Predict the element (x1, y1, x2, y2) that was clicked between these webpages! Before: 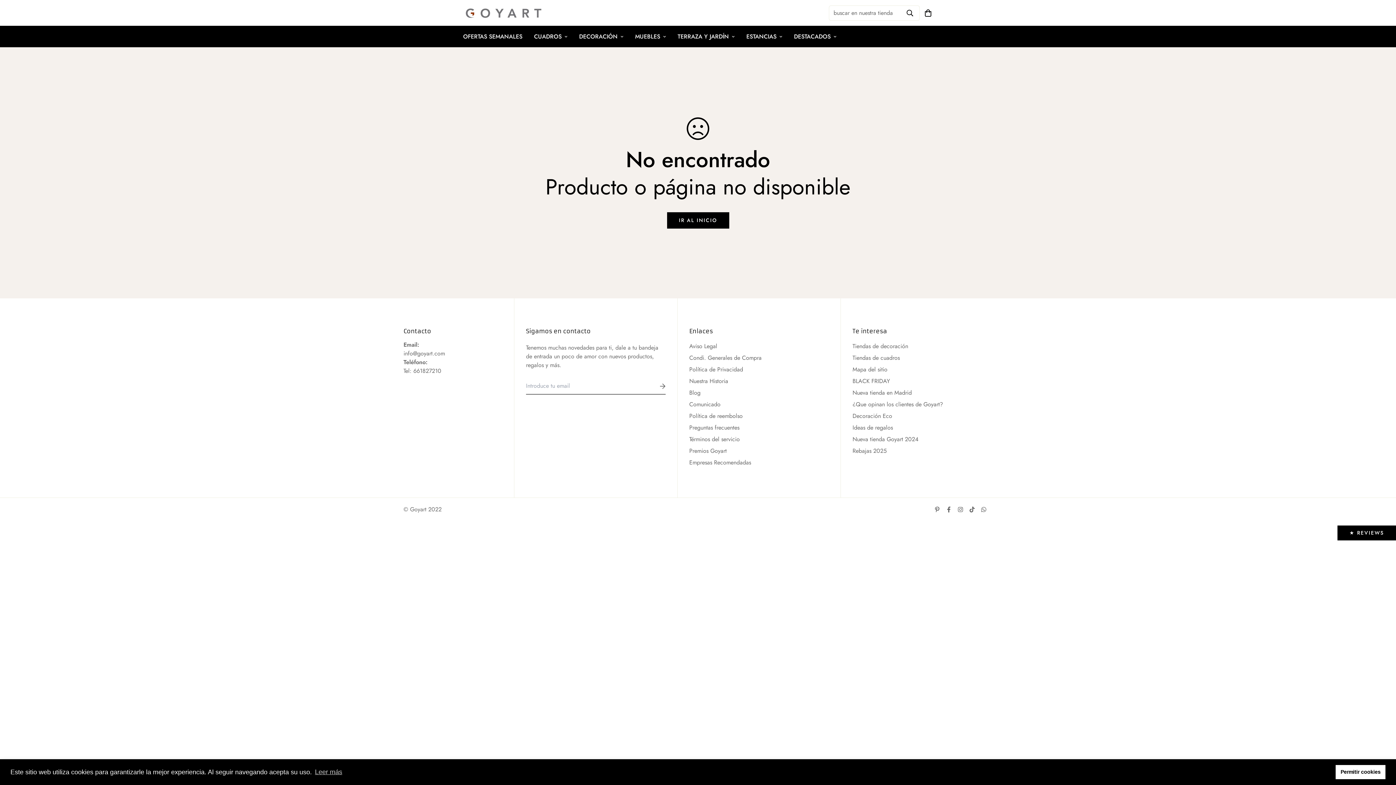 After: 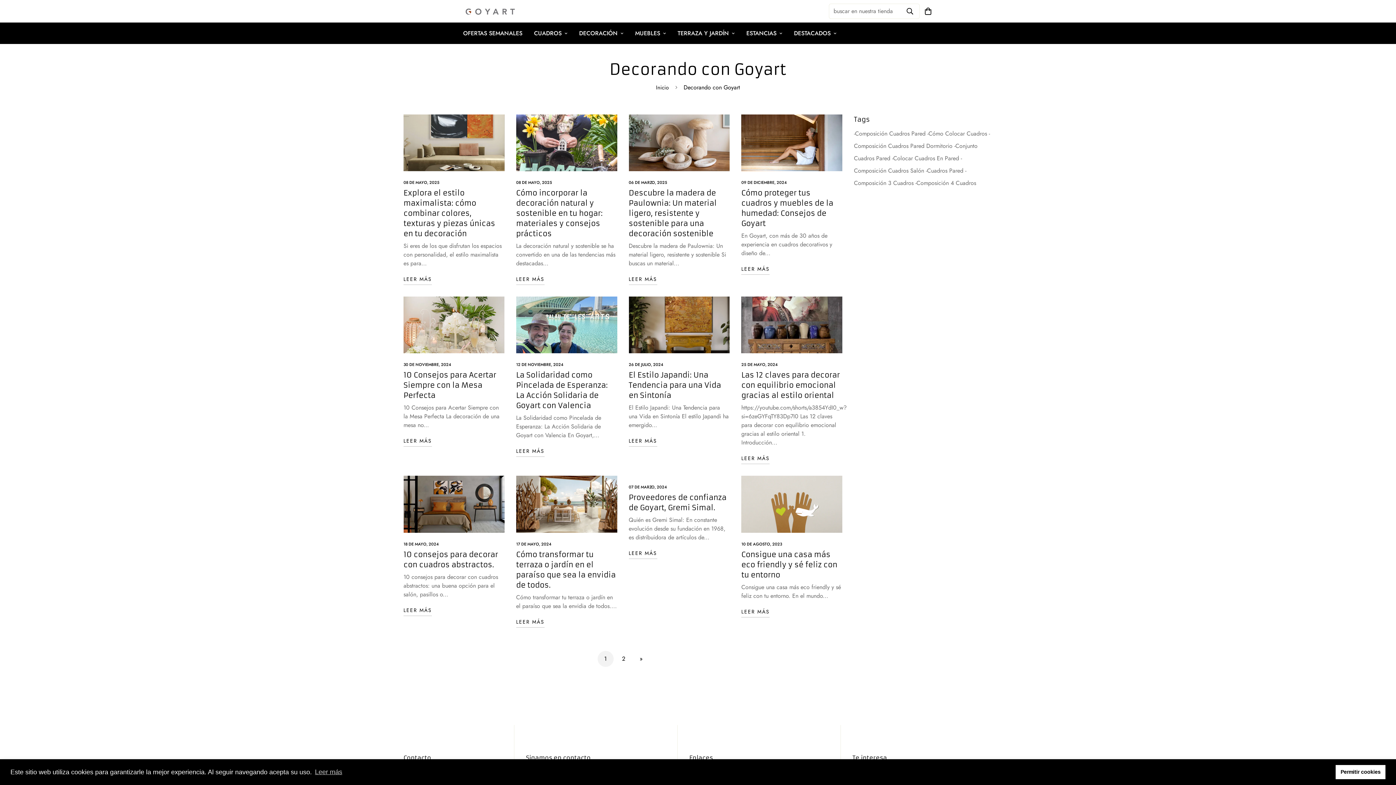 Action: label: Blog bbox: (689, 388, 700, 397)